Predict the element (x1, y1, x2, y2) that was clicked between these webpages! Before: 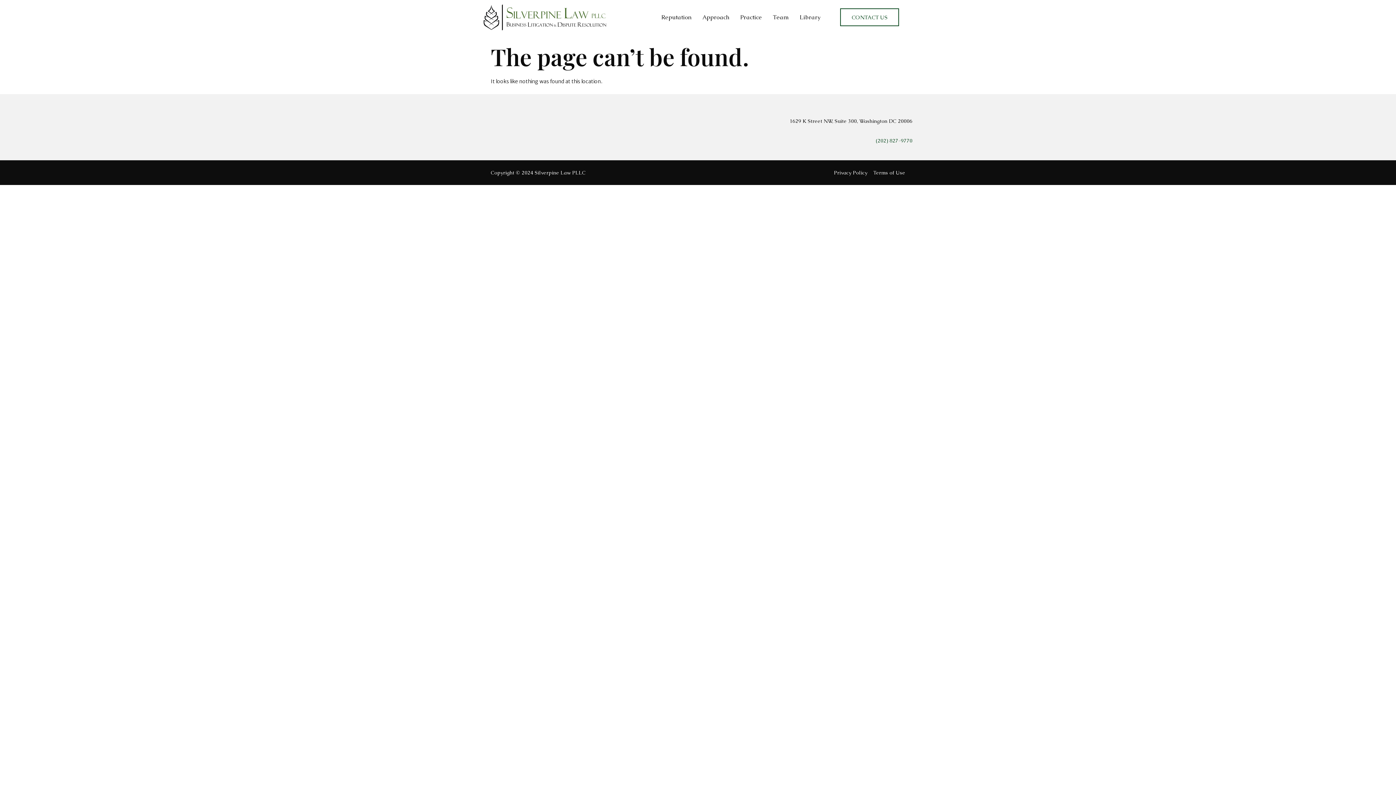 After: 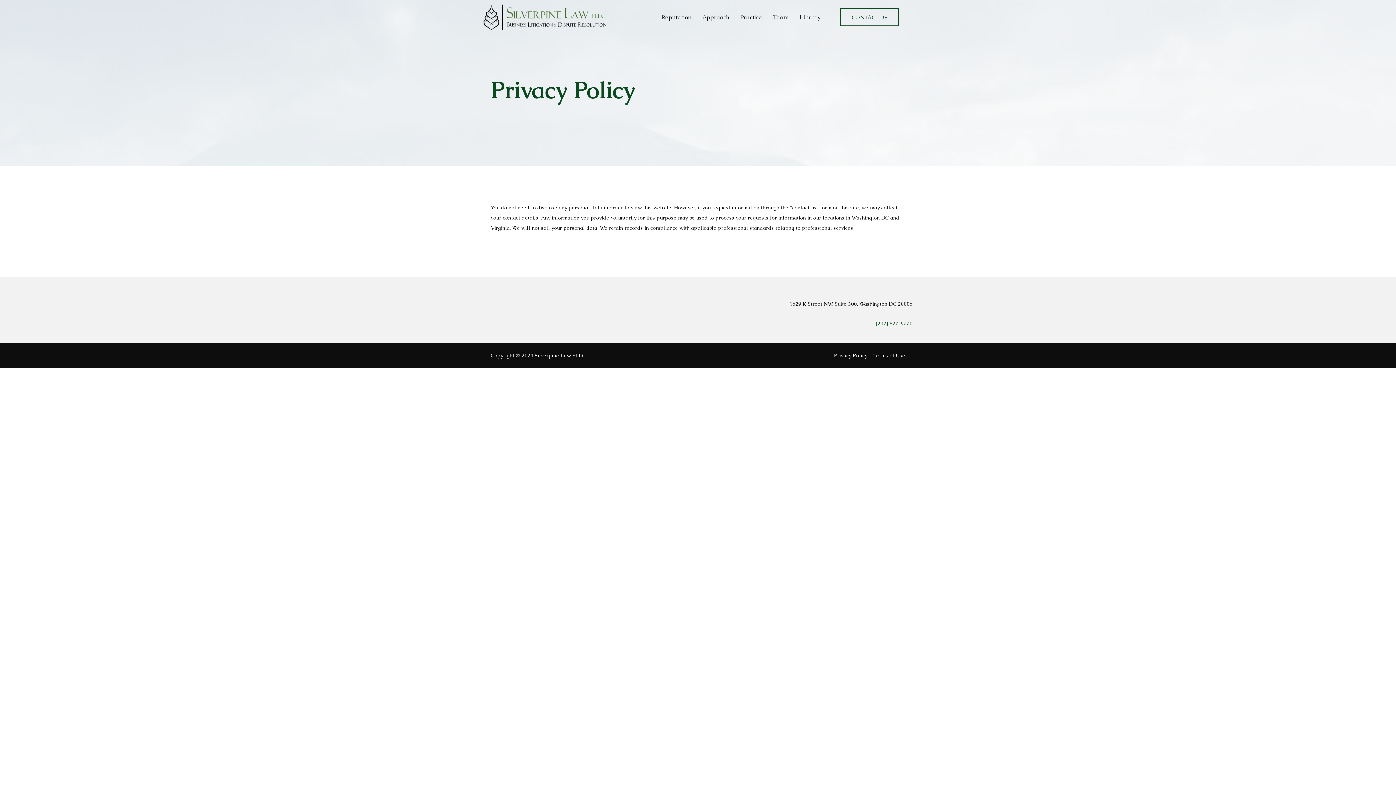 Action: bbox: (834, 167, 867, 177) label: Privacy Policy